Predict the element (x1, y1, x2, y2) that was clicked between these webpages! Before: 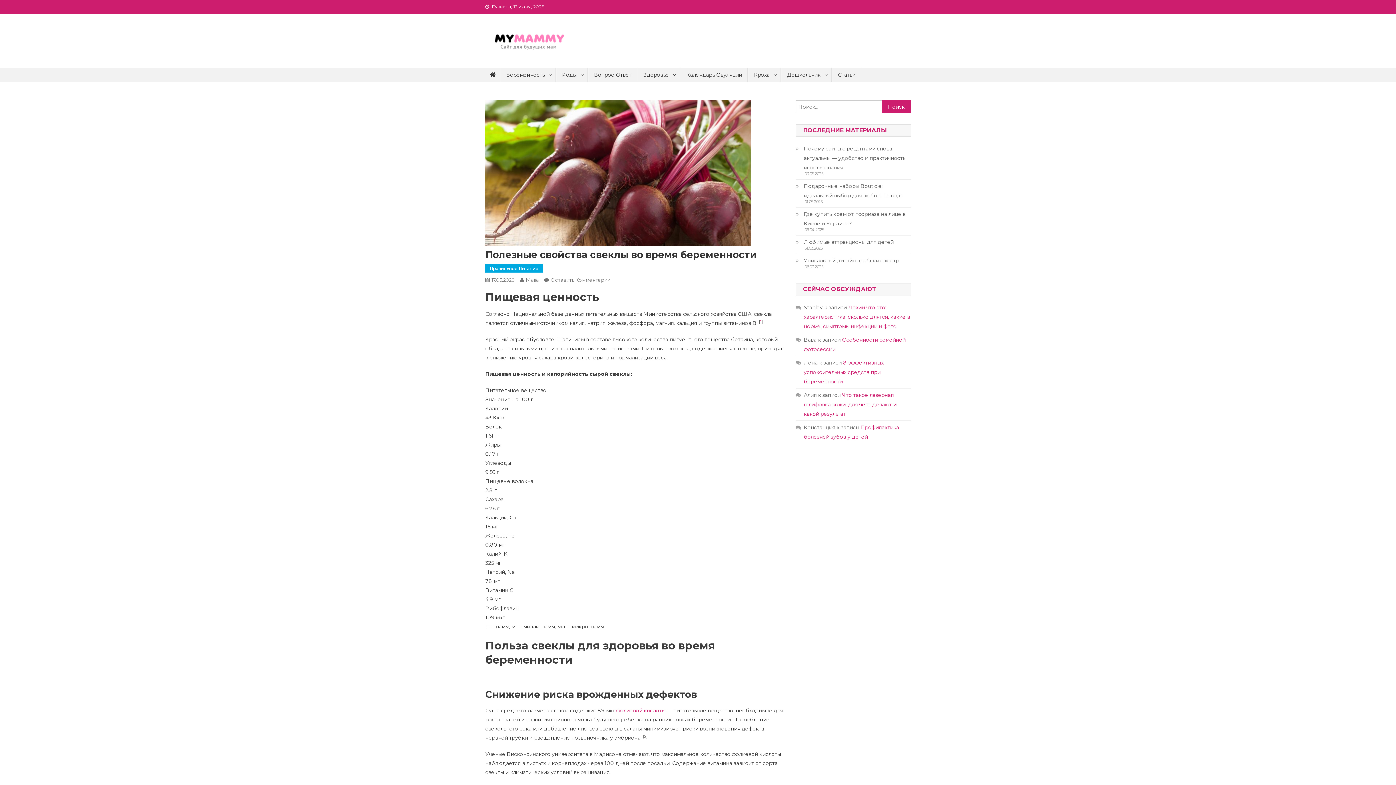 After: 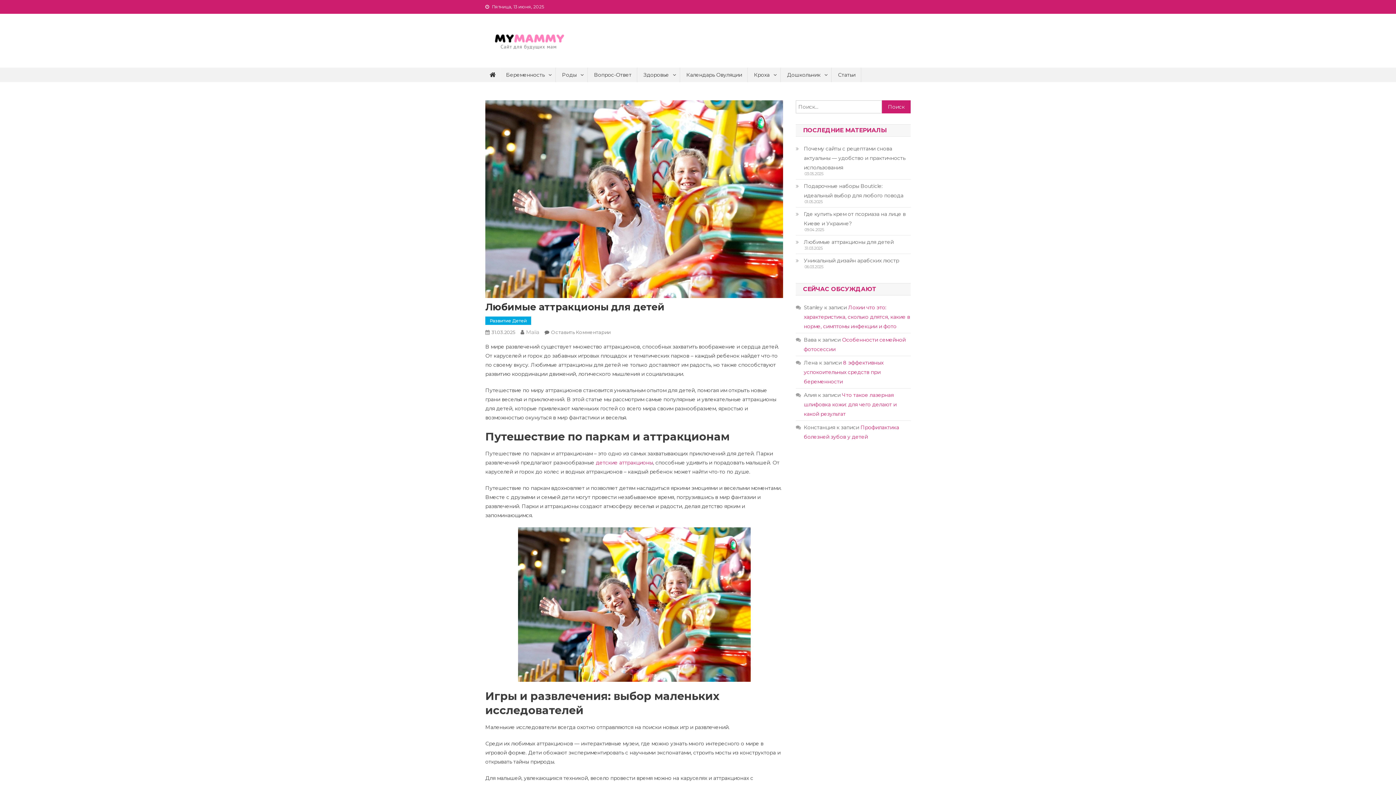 Action: bbox: (796, 237, 893, 246) label: Любимые аттракционы для детей